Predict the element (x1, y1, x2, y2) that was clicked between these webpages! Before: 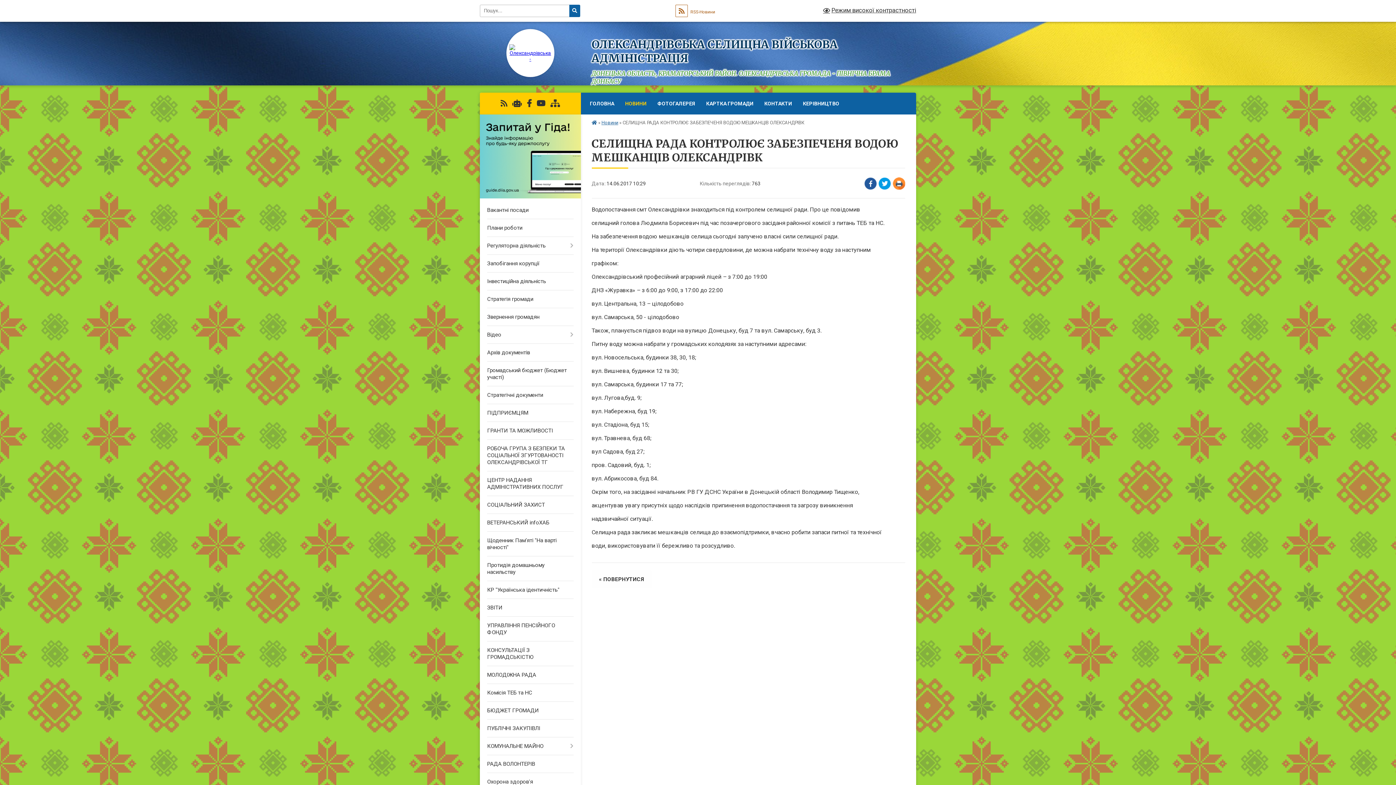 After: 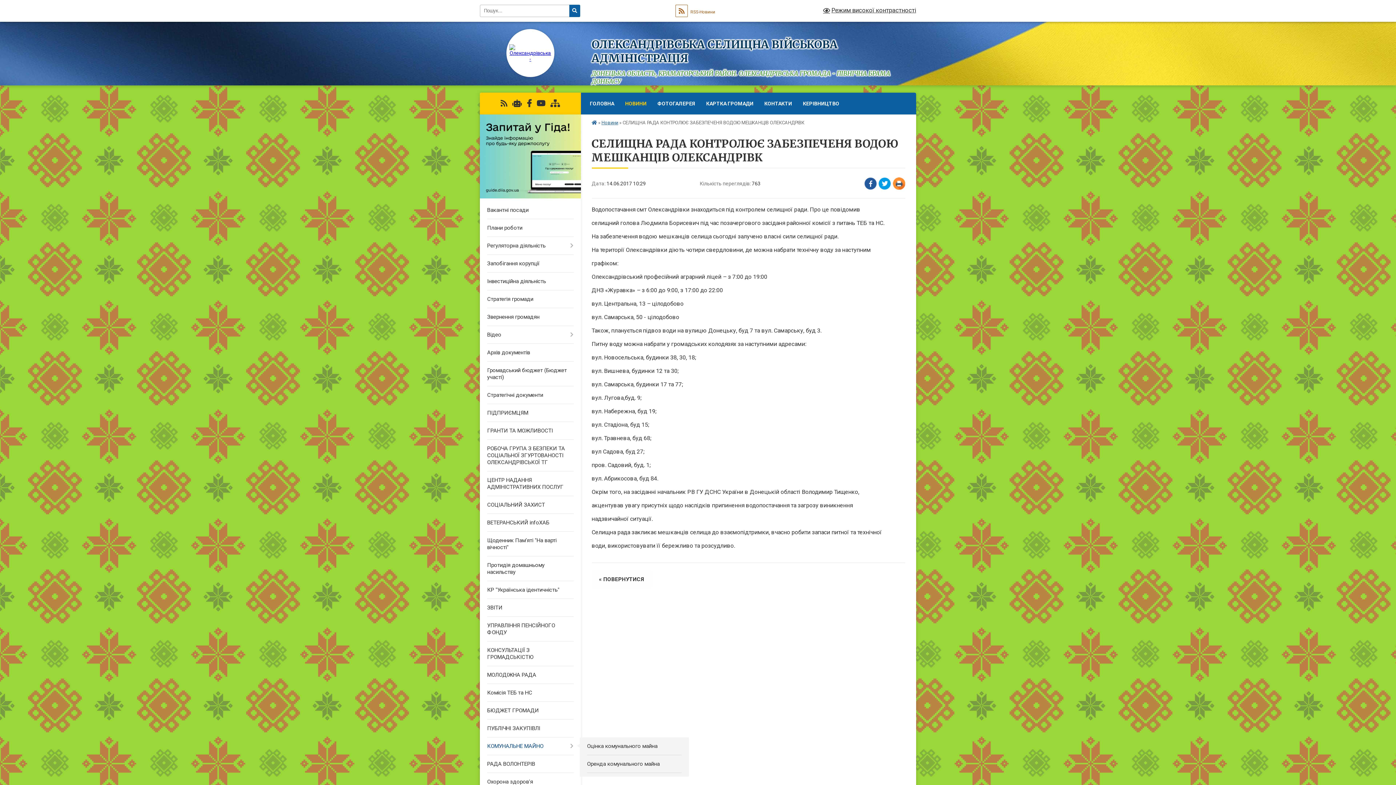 Action: bbox: (480, 737, 580, 755) label: КОМУНАЛЬНЕ МАЙНО